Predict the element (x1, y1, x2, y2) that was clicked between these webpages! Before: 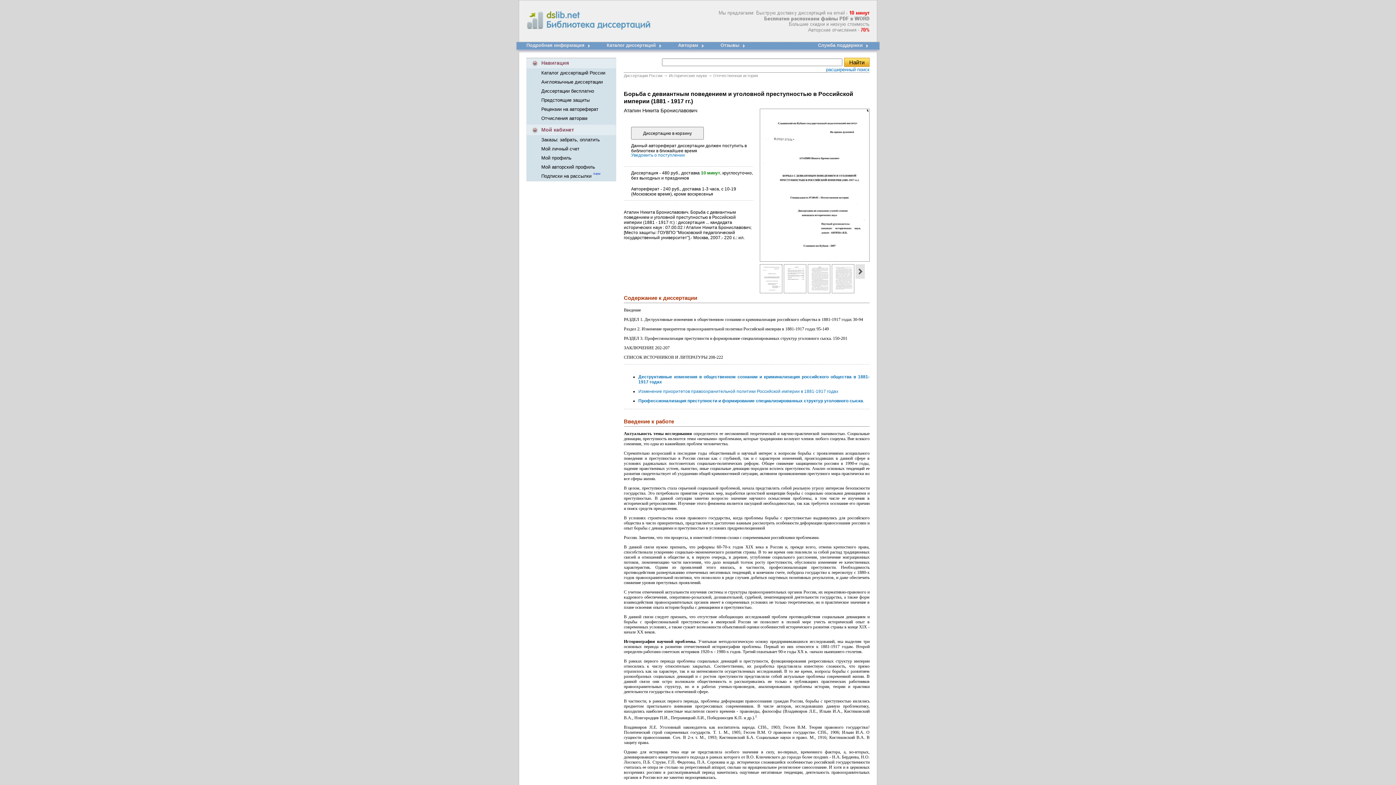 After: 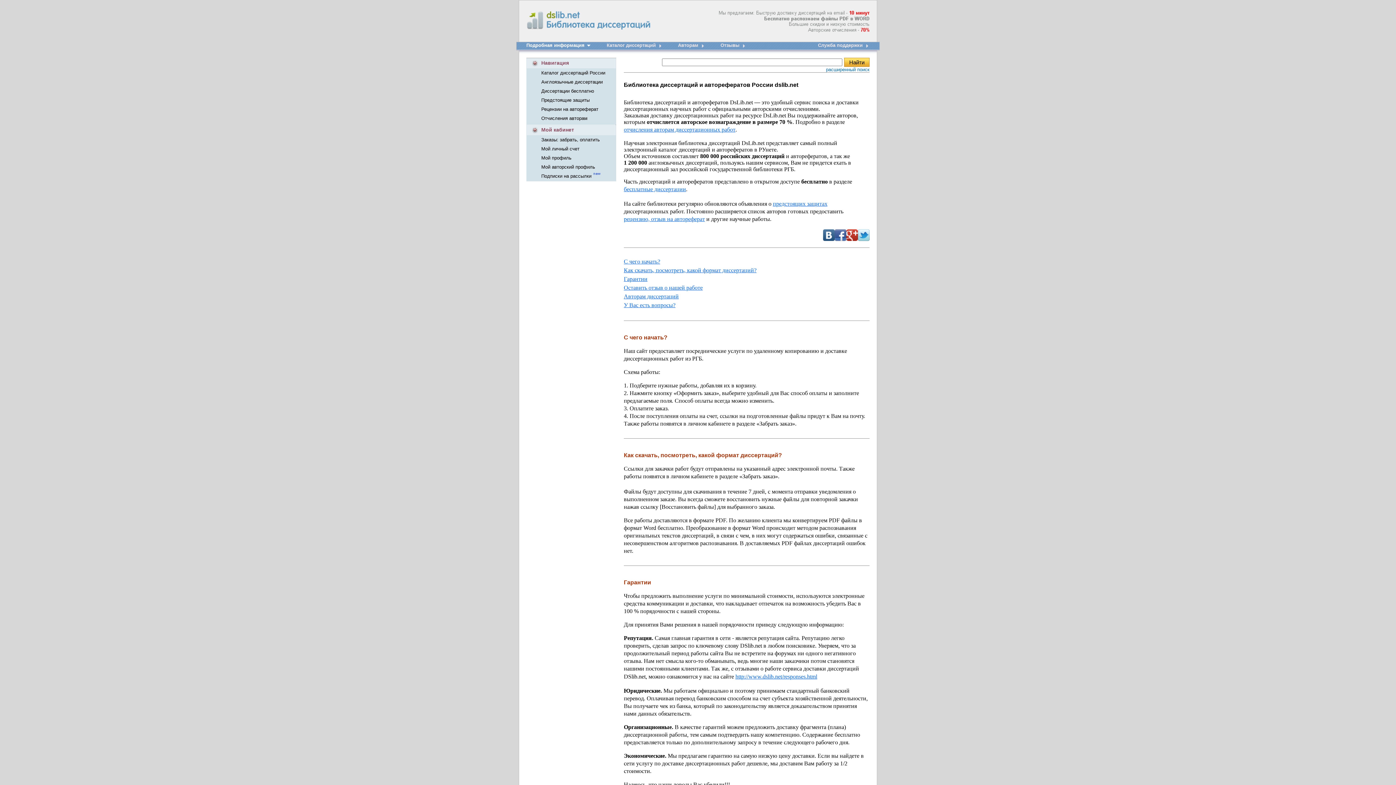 Action: label: Подробная информация bbox: (526, 42, 584, 48)